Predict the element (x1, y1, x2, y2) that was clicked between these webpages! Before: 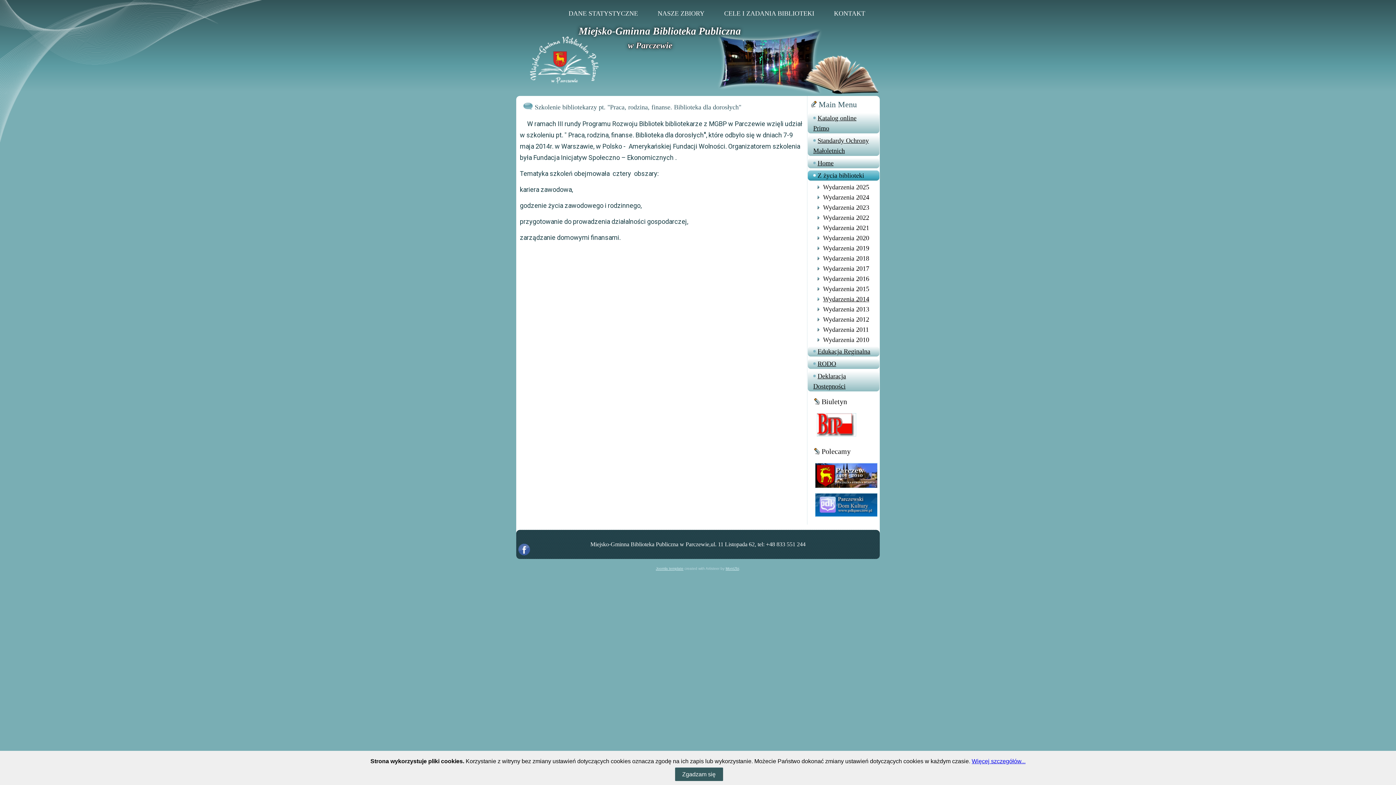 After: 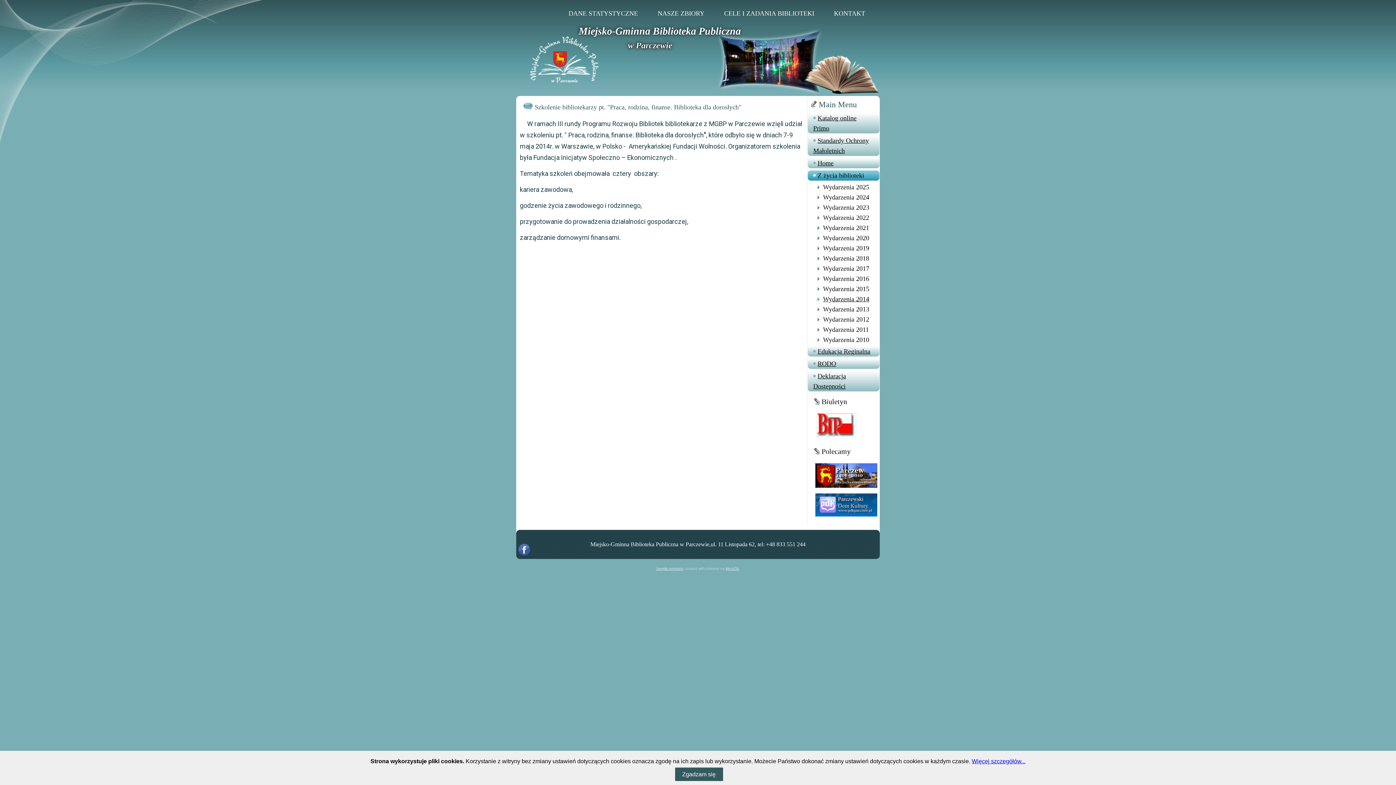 Action: bbox: (814, 421, 858, 427)